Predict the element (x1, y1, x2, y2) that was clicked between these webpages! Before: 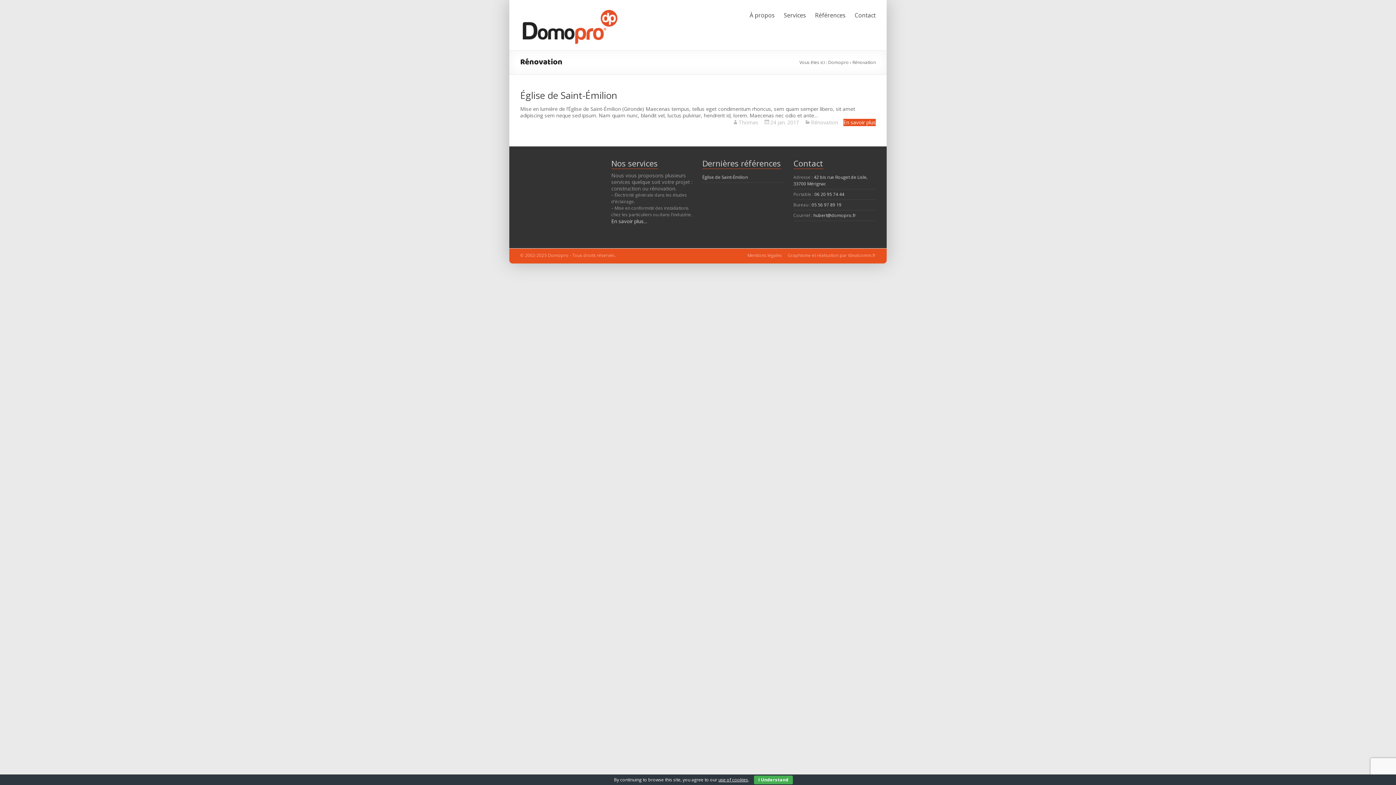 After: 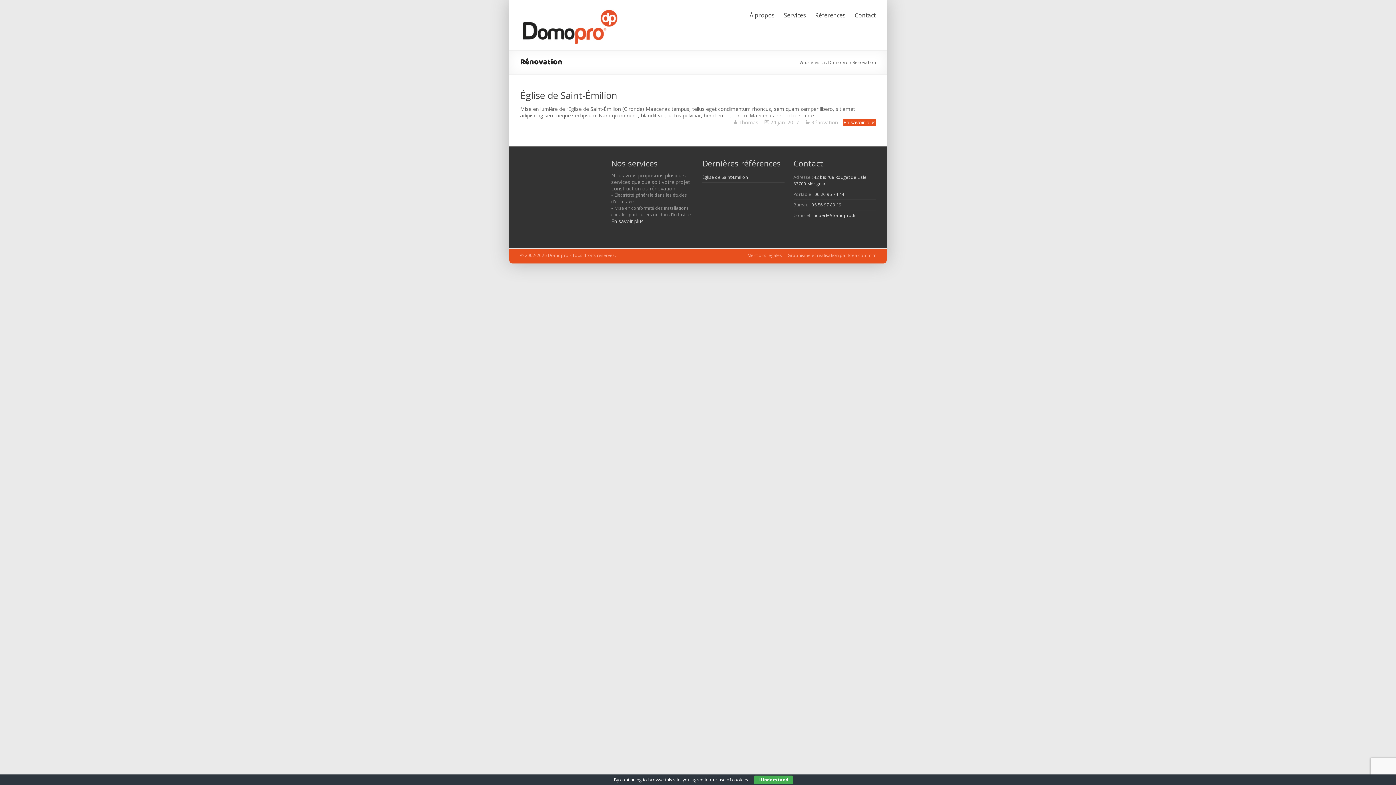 Action: bbox: (811, 118, 838, 125) label: Rénovation